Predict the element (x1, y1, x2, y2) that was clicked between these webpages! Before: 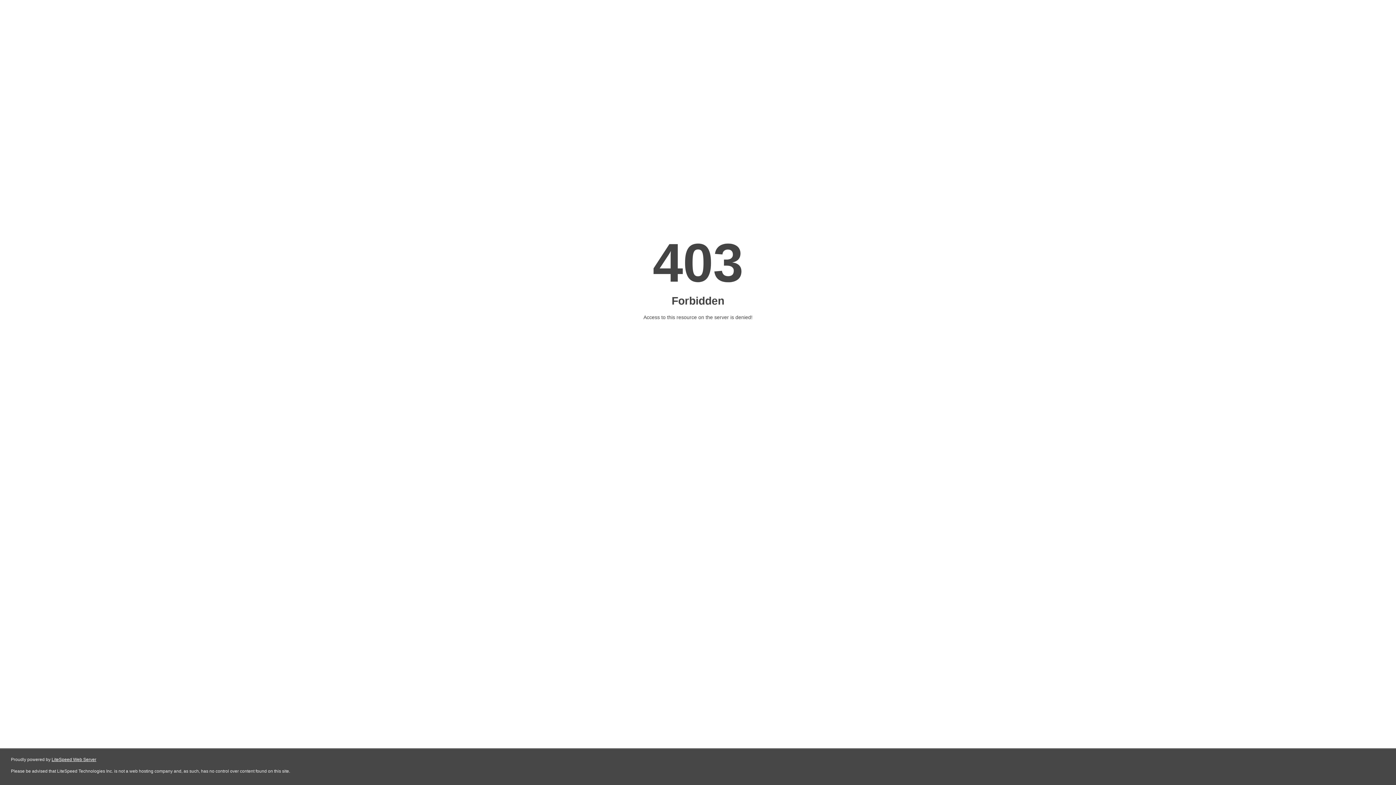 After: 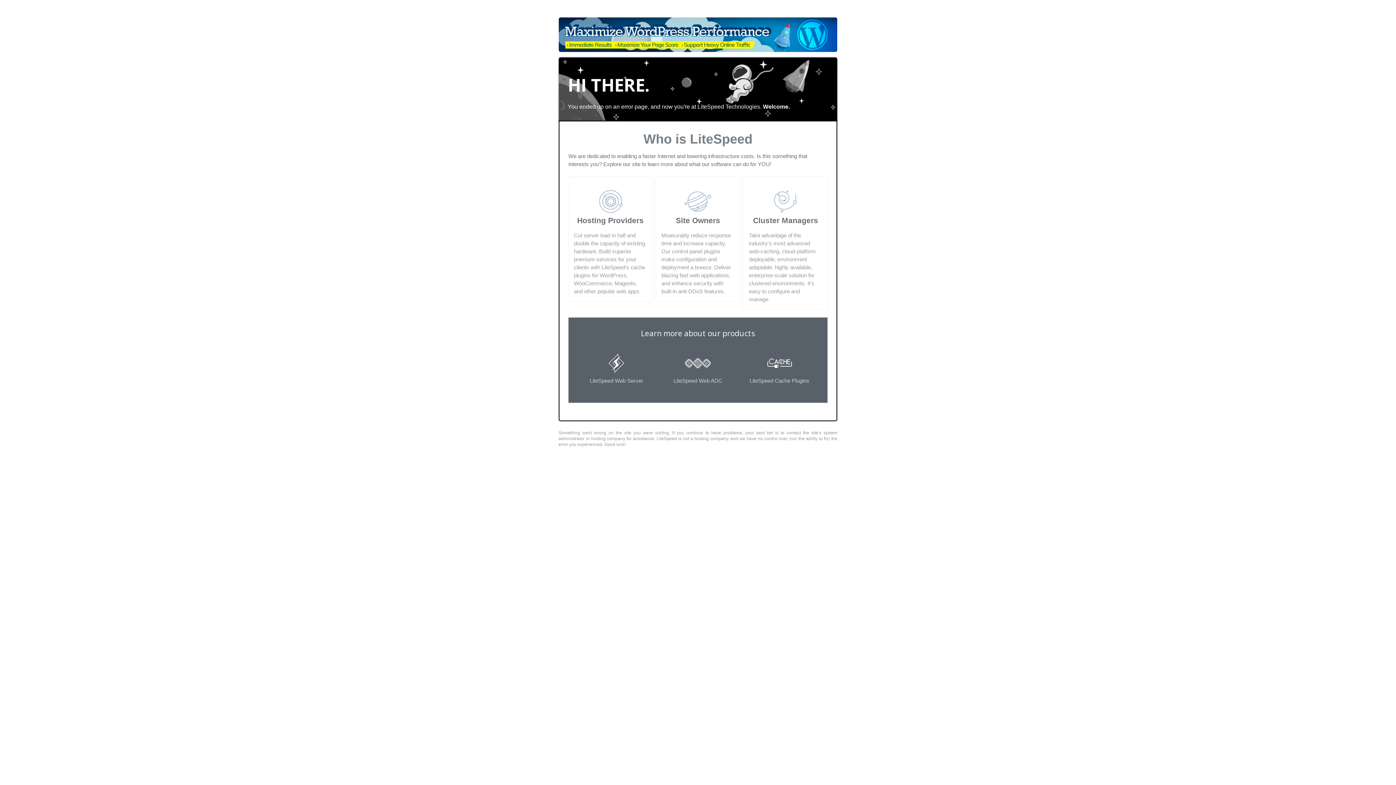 Action: bbox: (51, 757, 96, 762) label: LiteSpeed Web Server